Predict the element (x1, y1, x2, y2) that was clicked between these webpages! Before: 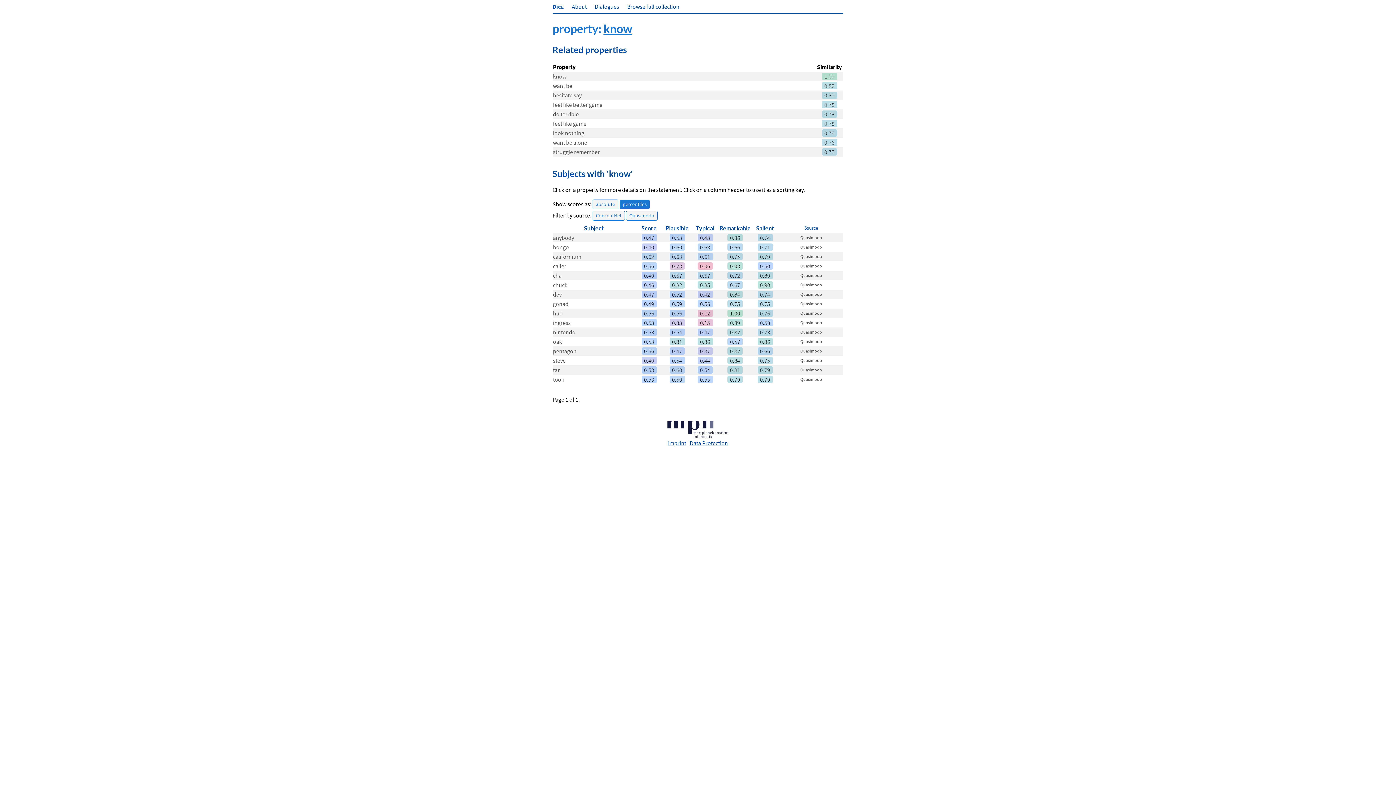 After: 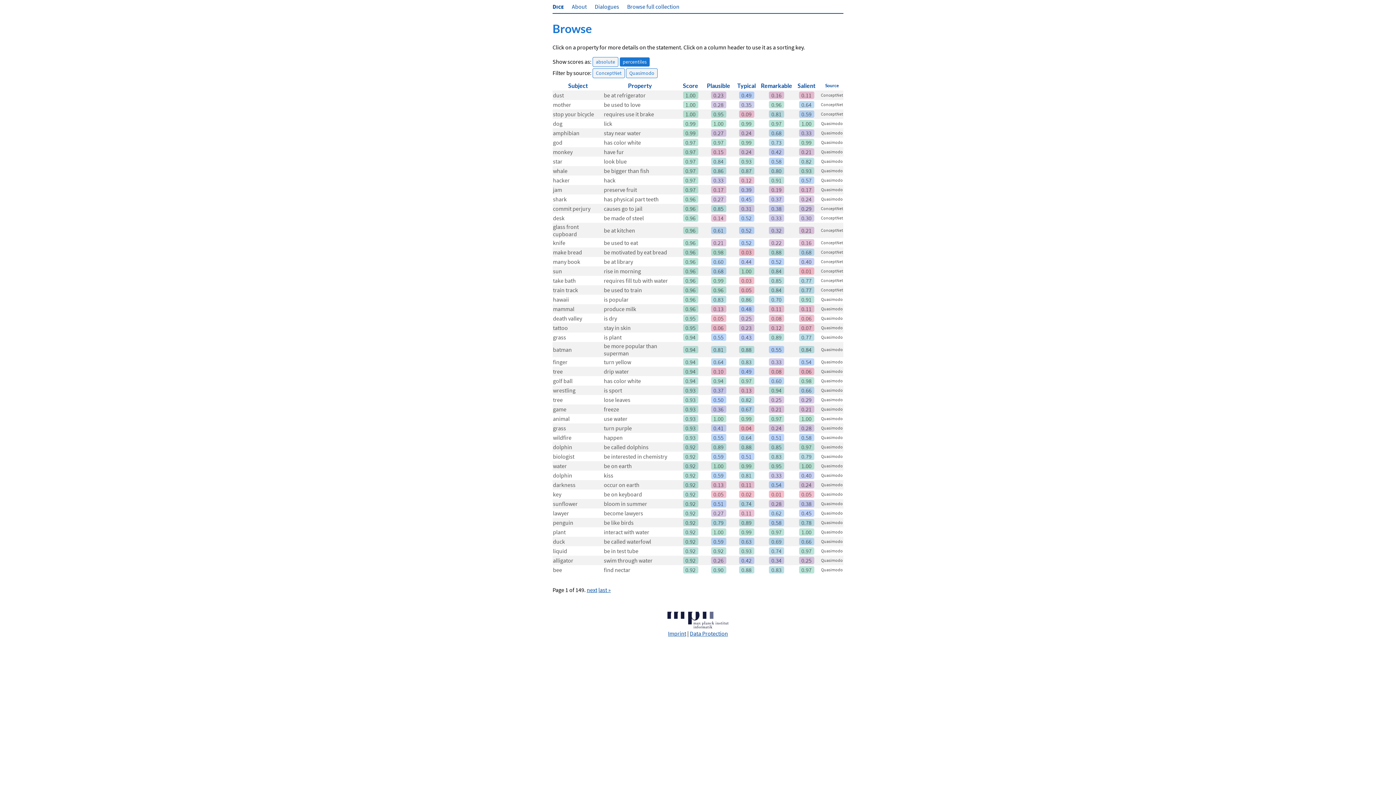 Action: label: feel like game bbox: (553, 119, 586, 127)